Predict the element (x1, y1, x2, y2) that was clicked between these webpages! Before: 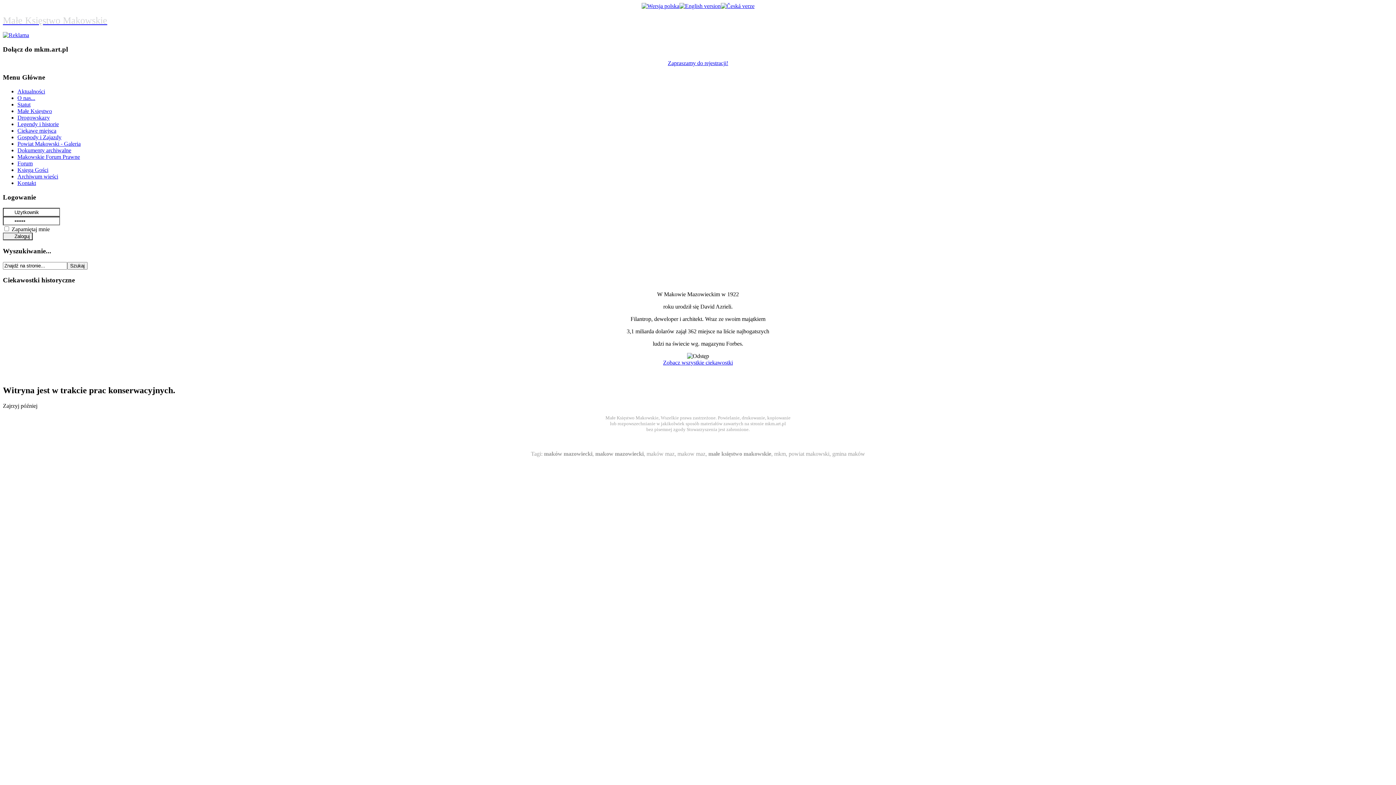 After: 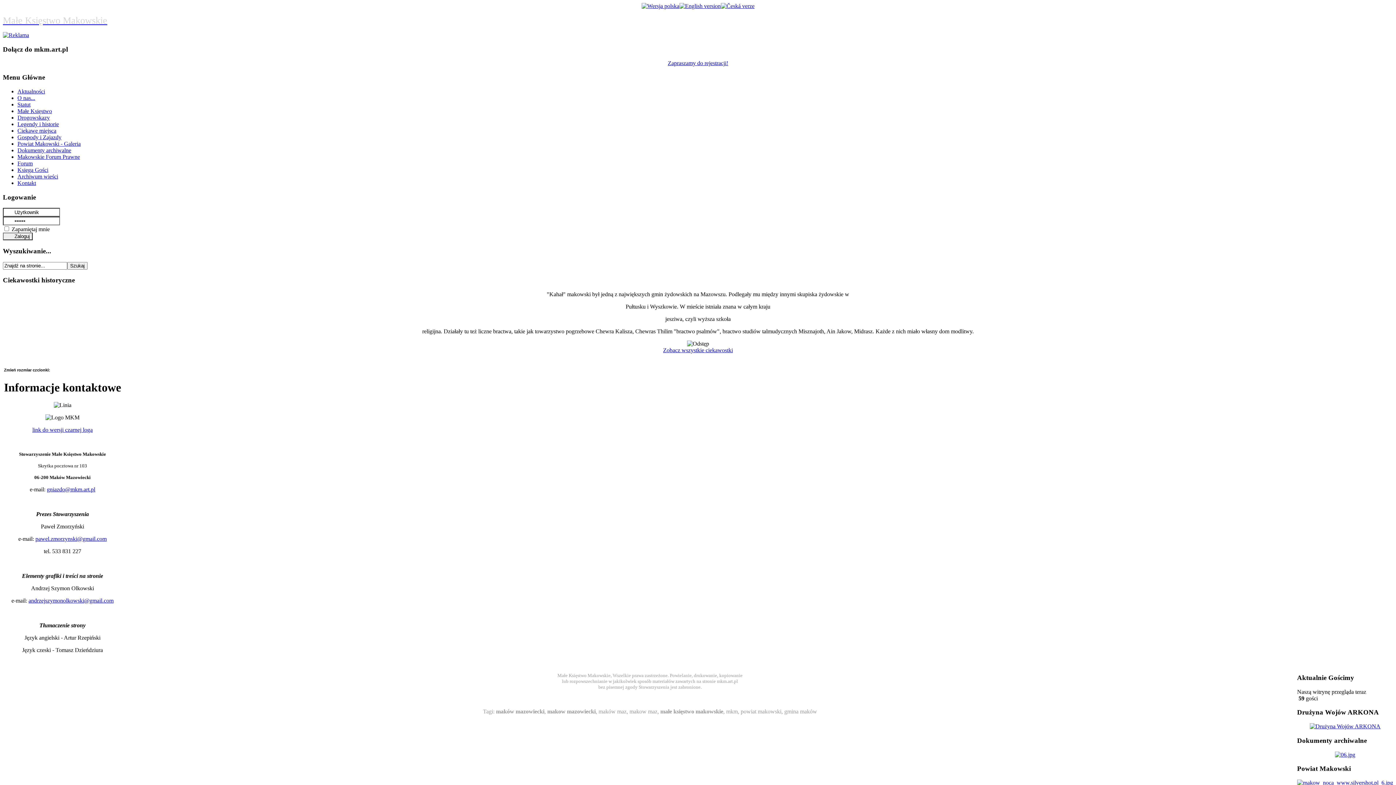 Action: bbox: (17, 179, 36, 186) label: Kontakt